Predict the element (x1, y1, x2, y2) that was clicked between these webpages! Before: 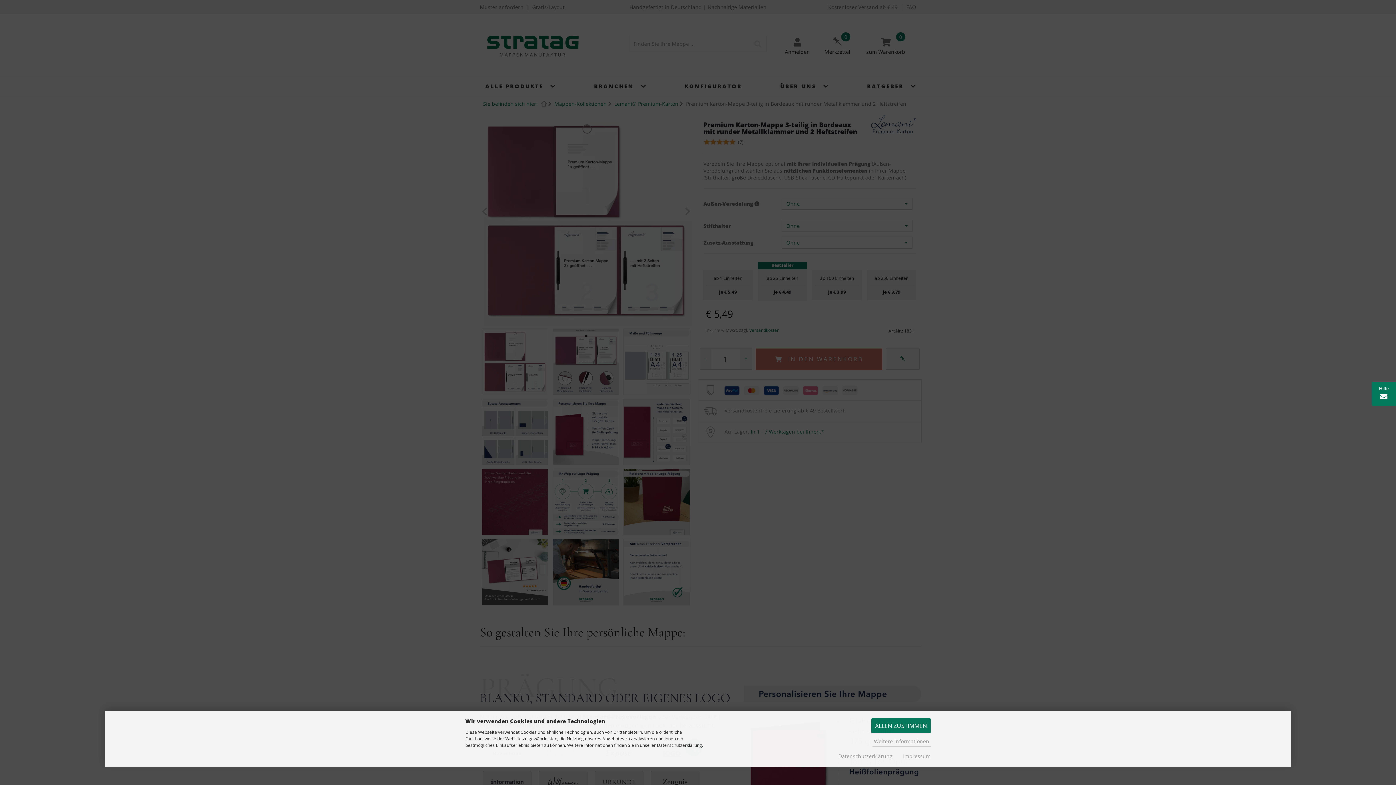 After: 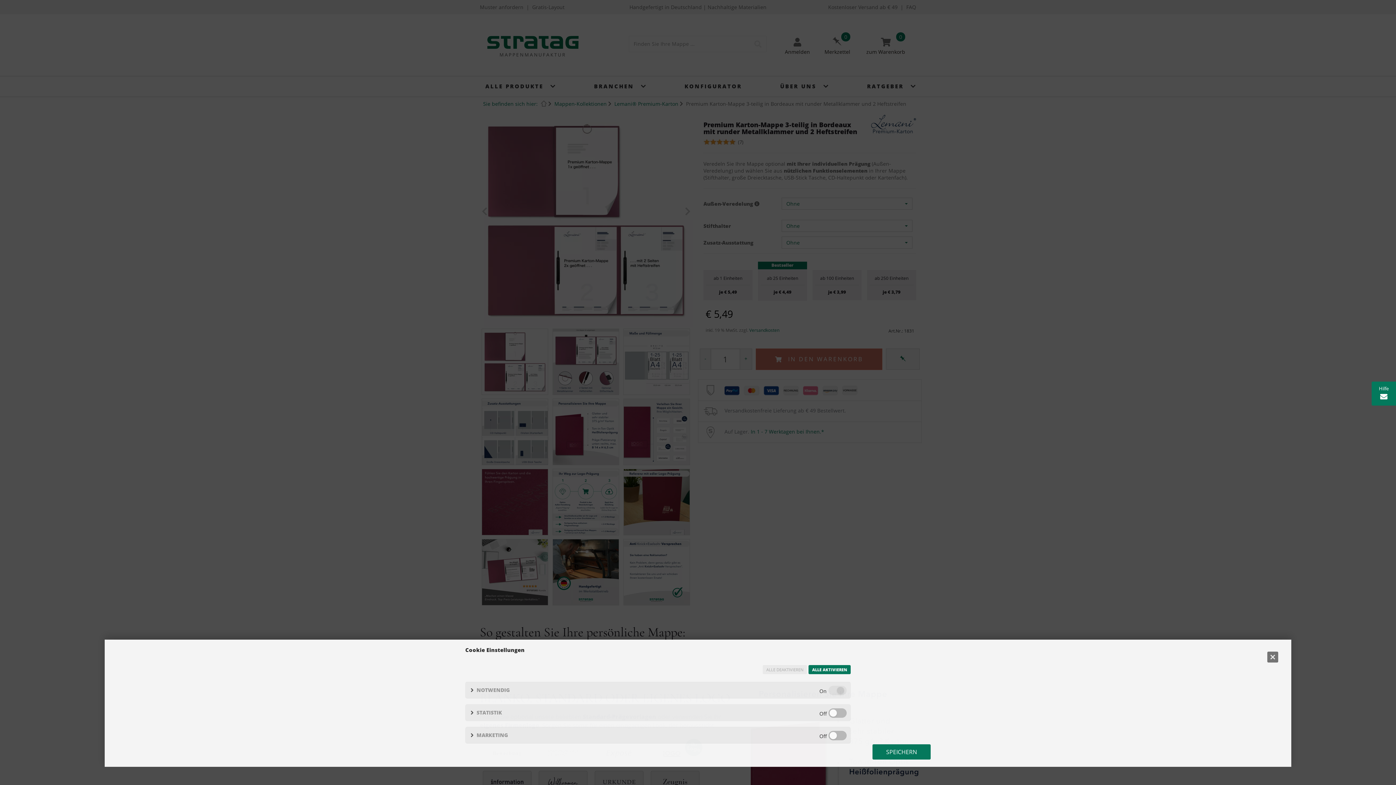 Action: bbox: (872, 736, 930, 746) label: Weitere Informationen